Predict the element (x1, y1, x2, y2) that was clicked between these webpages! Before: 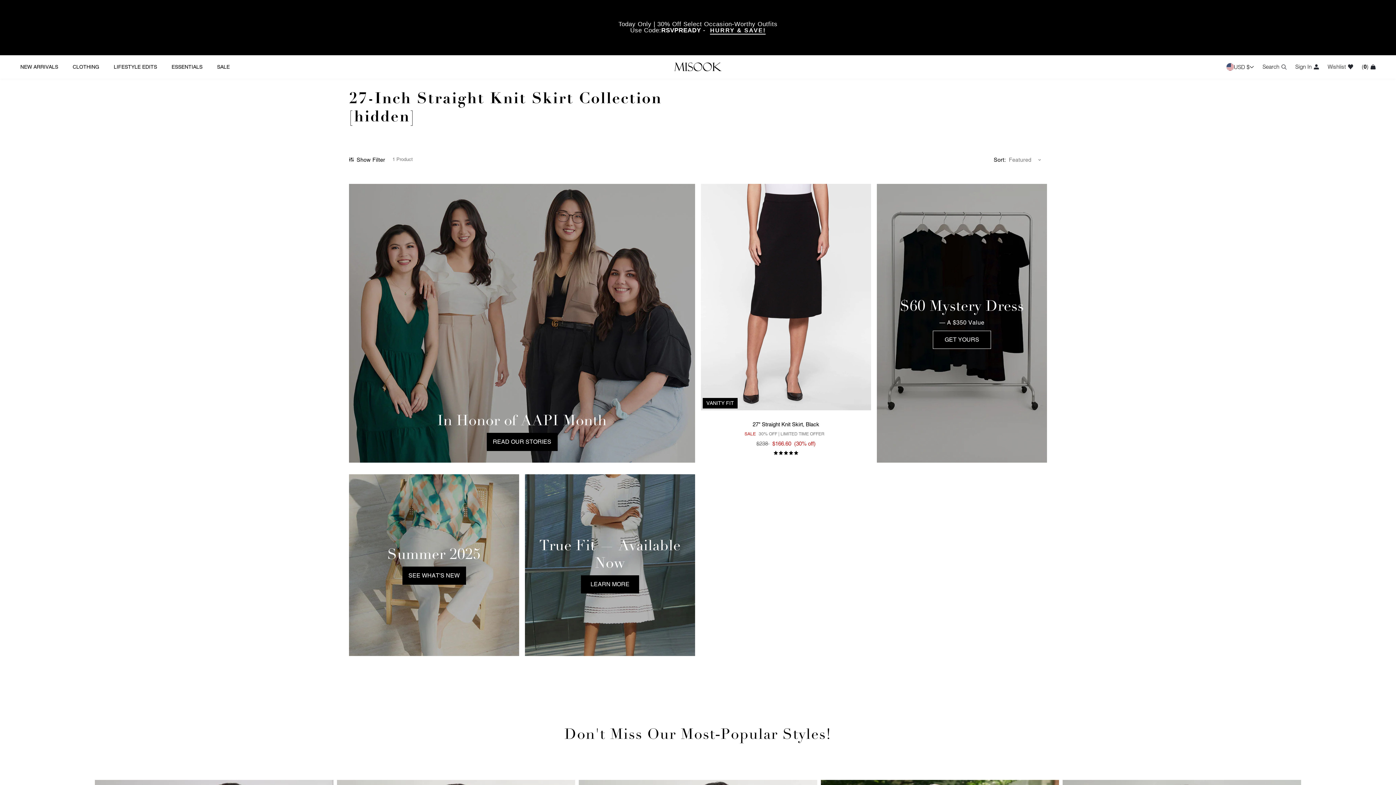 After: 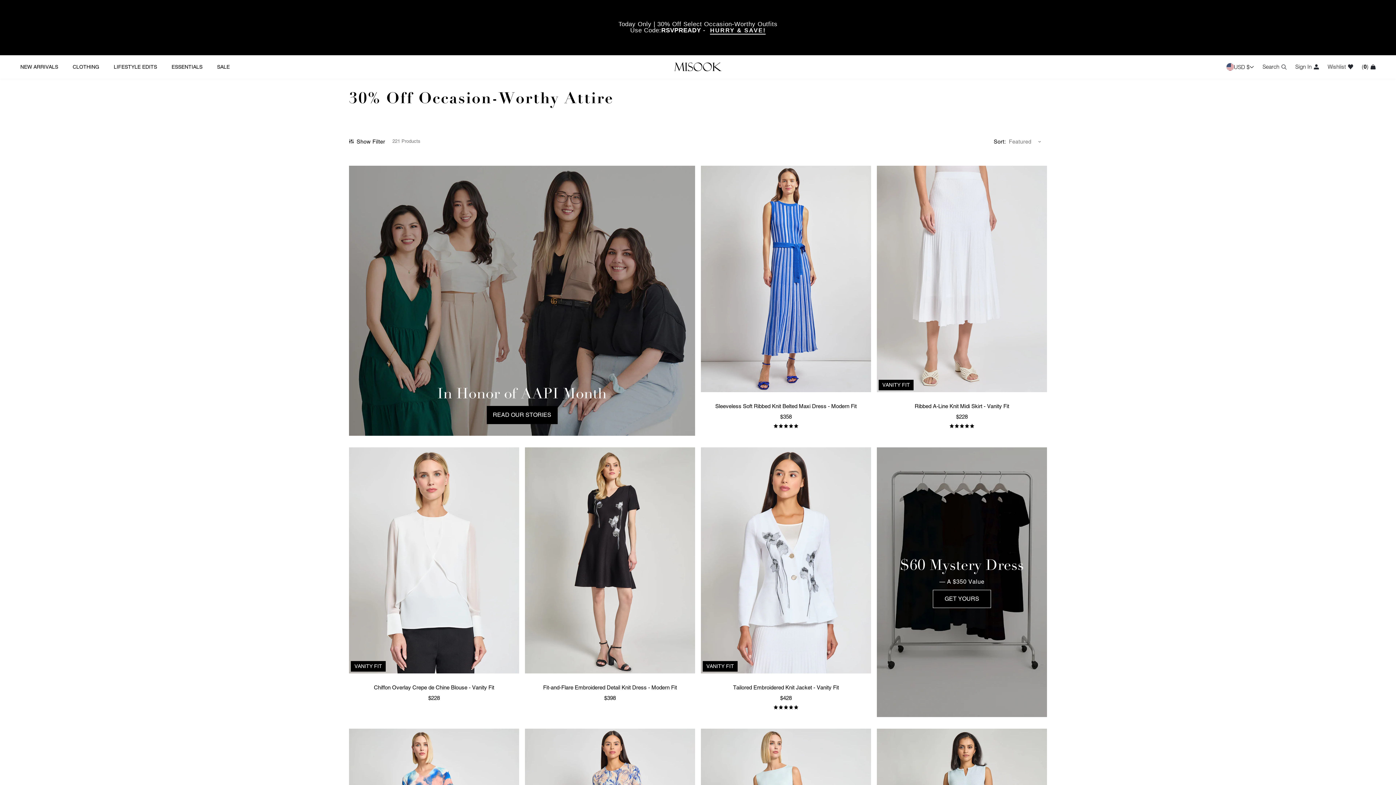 Action: label: Today Only | 30% Off Select Occasion-Worthy Outfits
Use Code:RSVPREADY - HURRY & SAVE! bbox: (0, 0, 1396, 55)